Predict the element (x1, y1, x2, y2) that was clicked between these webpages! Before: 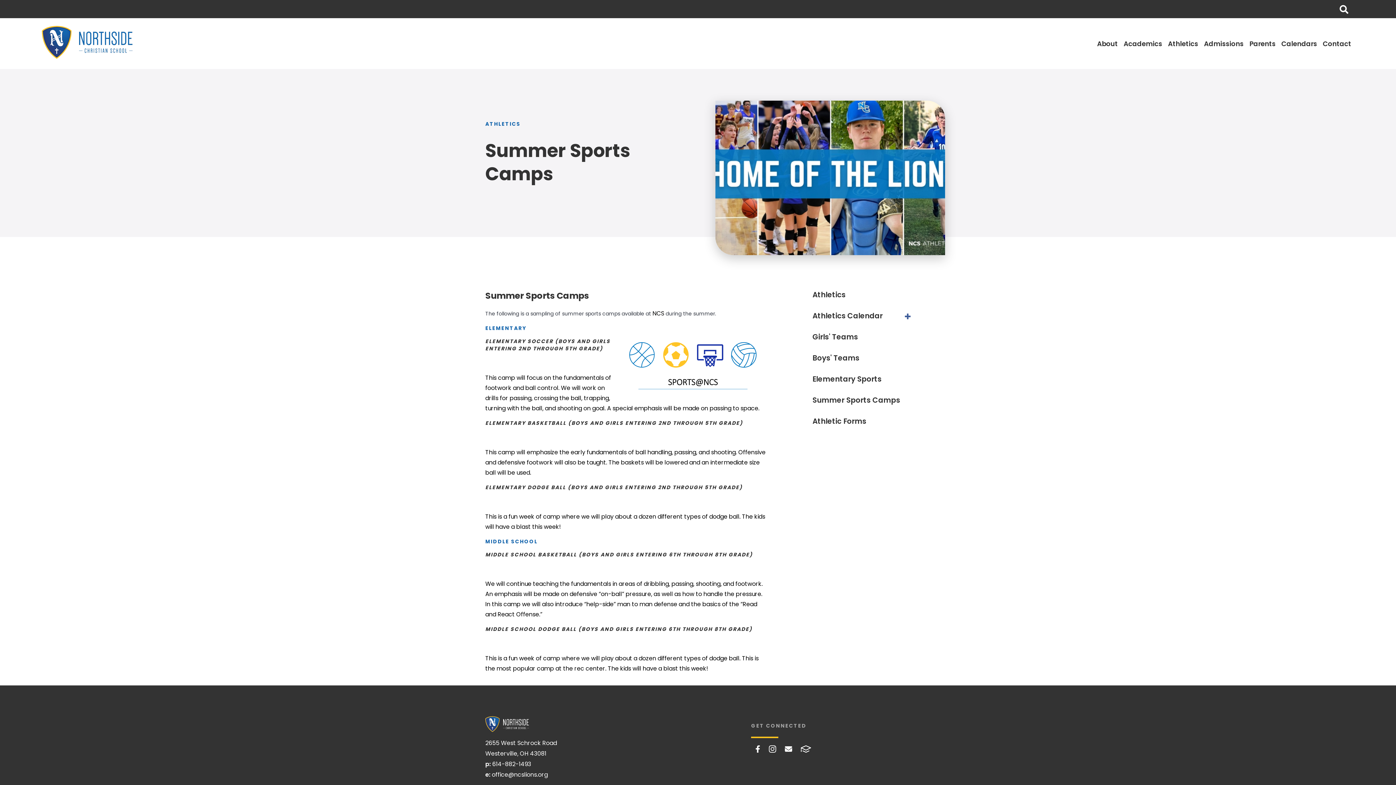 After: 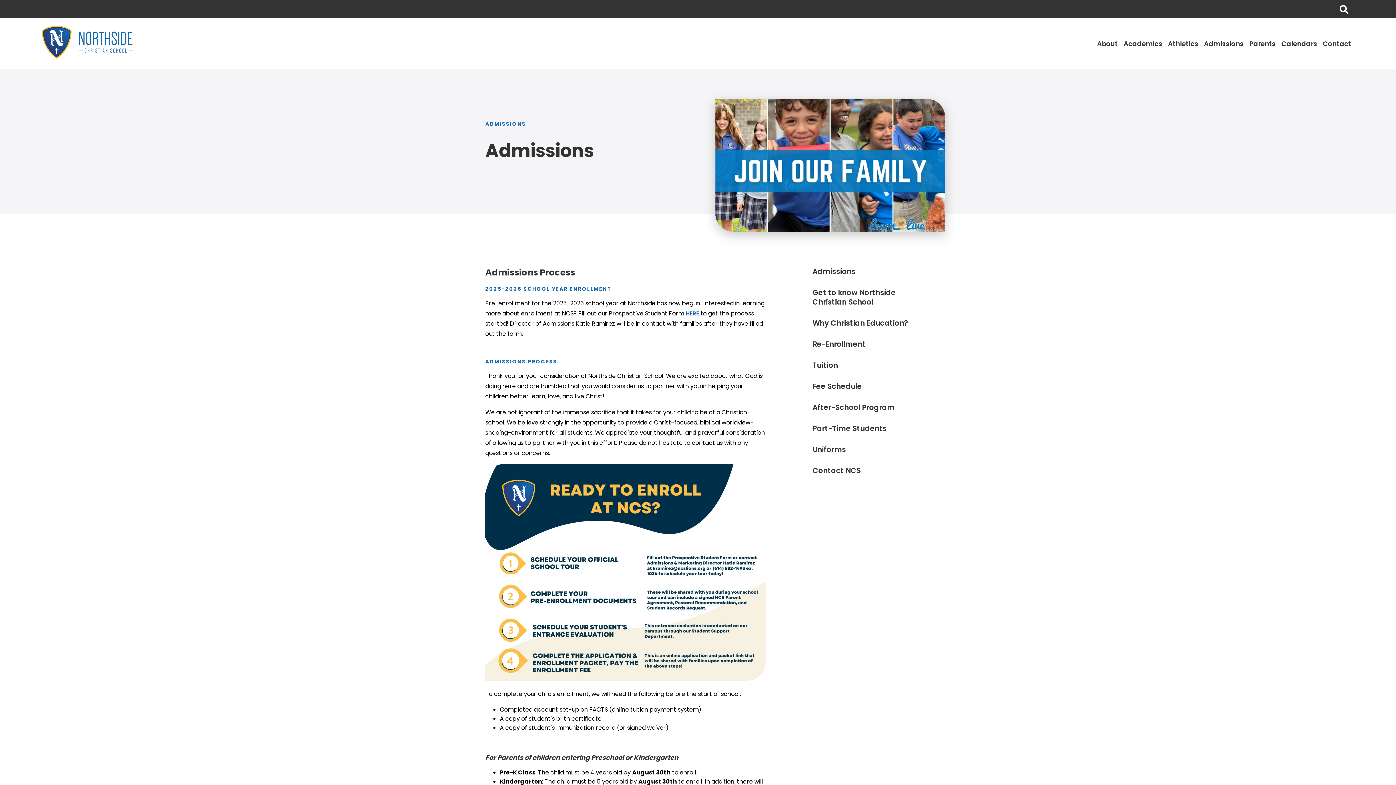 Action: label: Admissions bbox: (1204, 38, 1243, 48)